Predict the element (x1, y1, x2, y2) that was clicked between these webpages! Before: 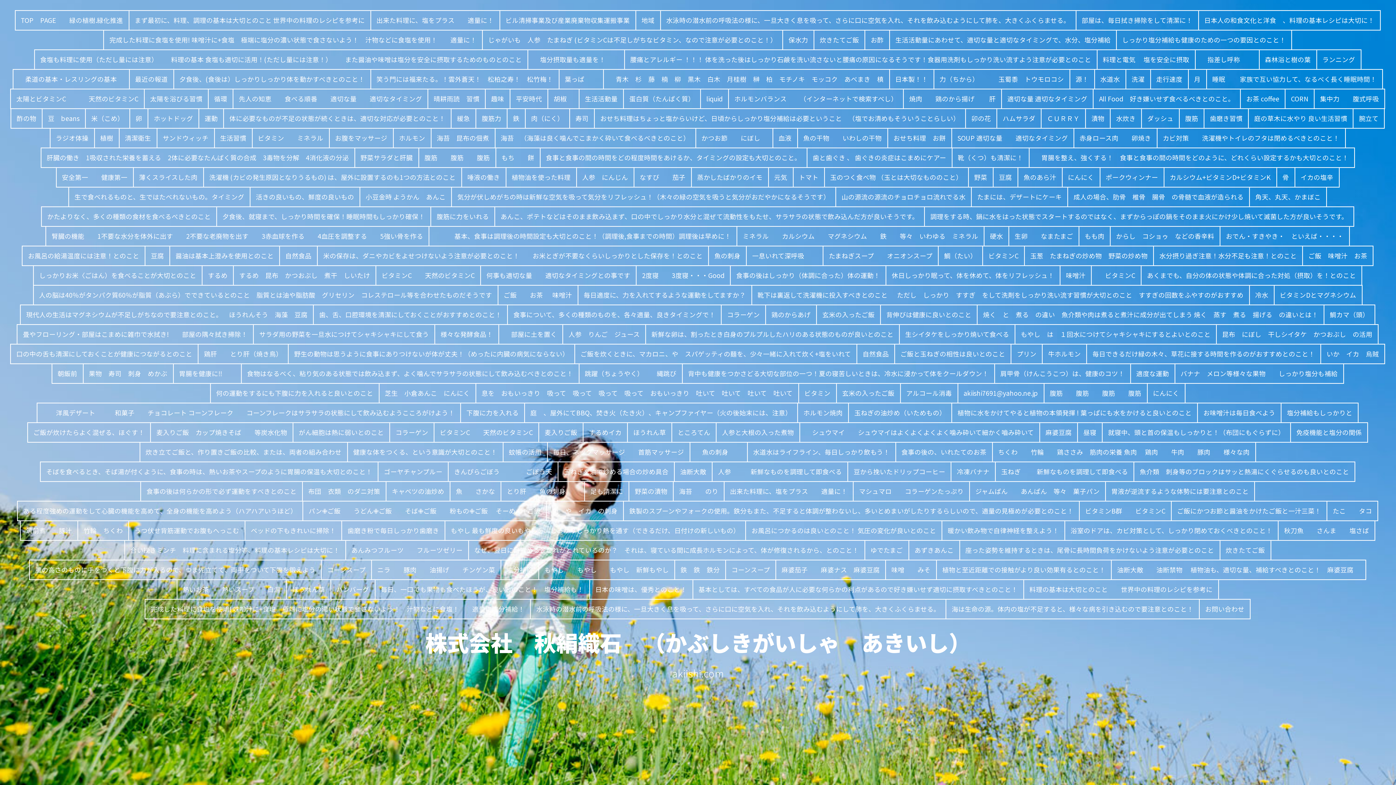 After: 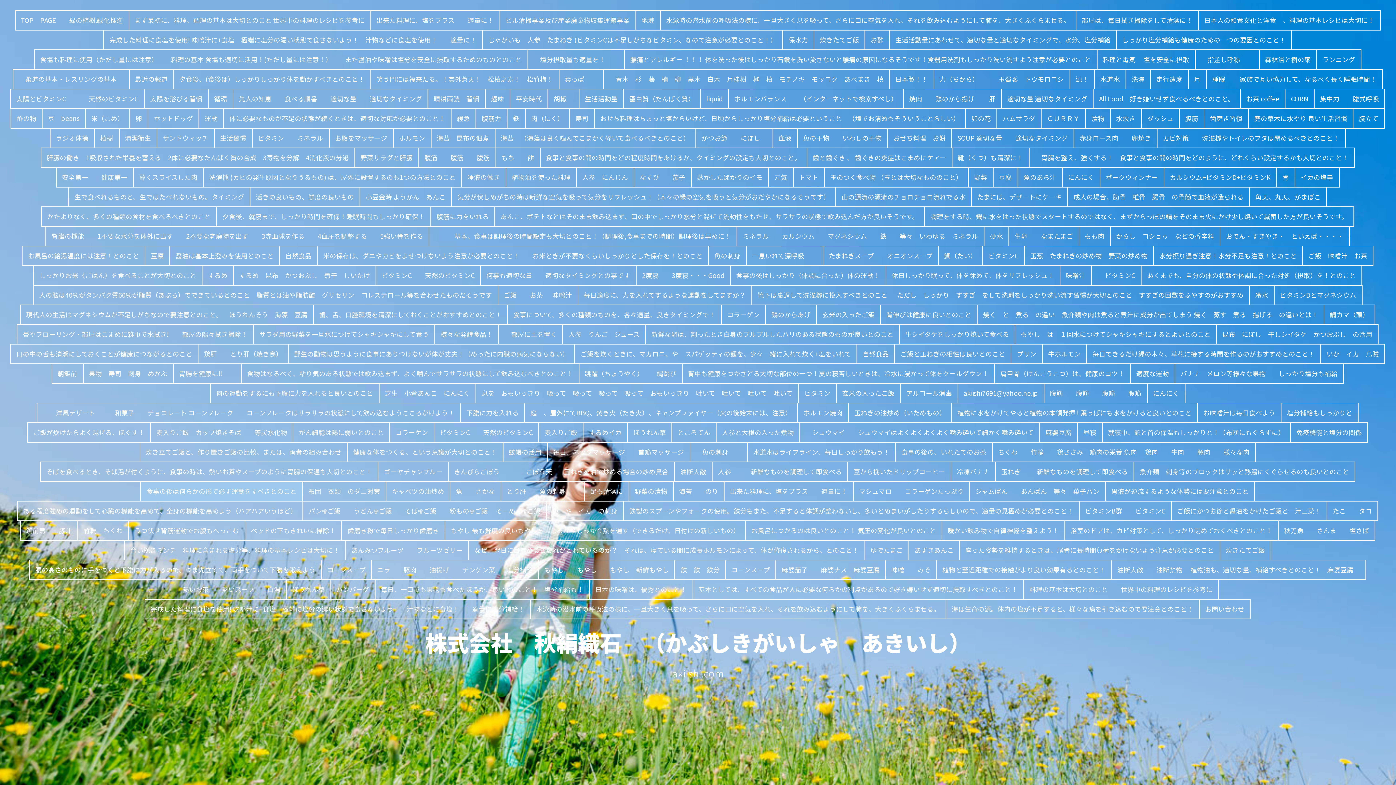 Action: label: 食事の後は何らかの形で必ず運動をすべきとのこと bbox: (141, 482, 302, 501)